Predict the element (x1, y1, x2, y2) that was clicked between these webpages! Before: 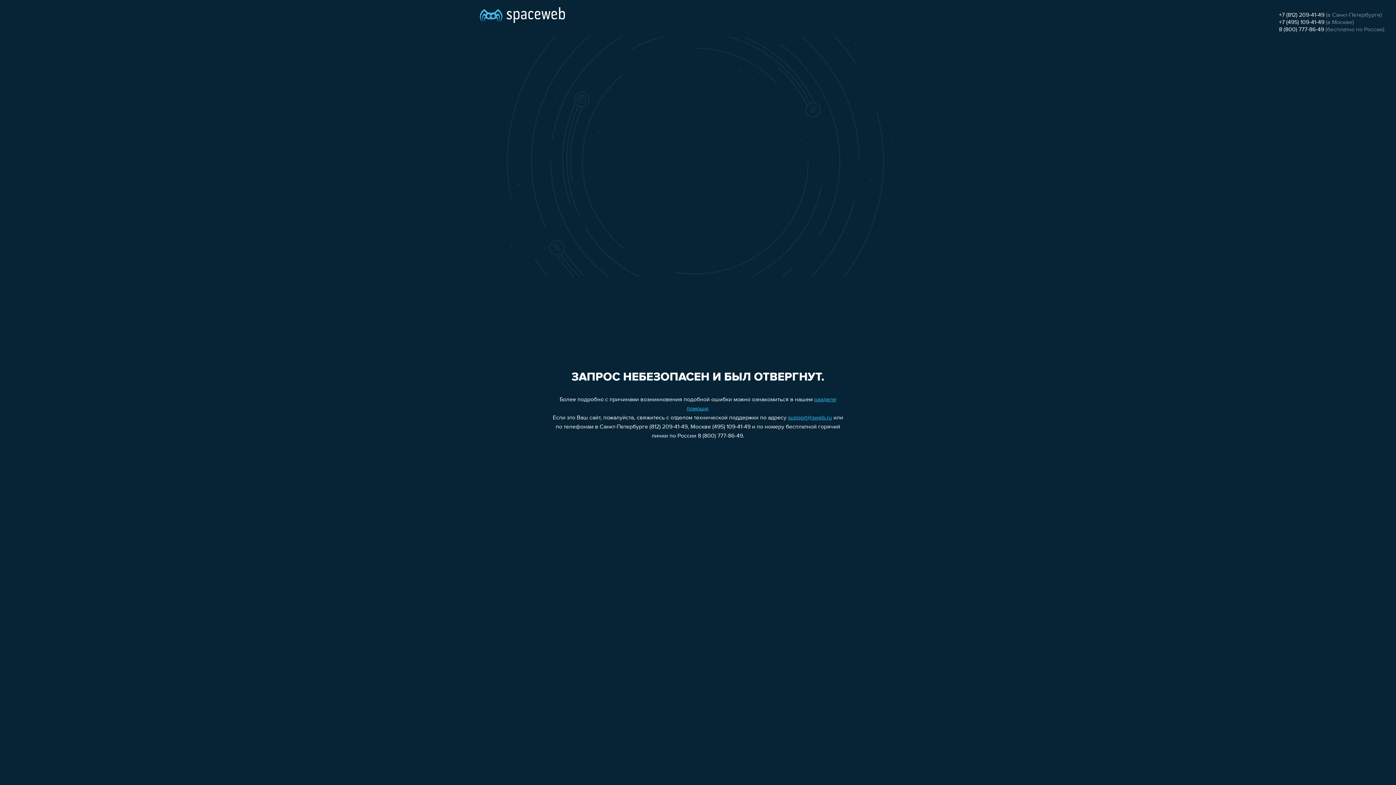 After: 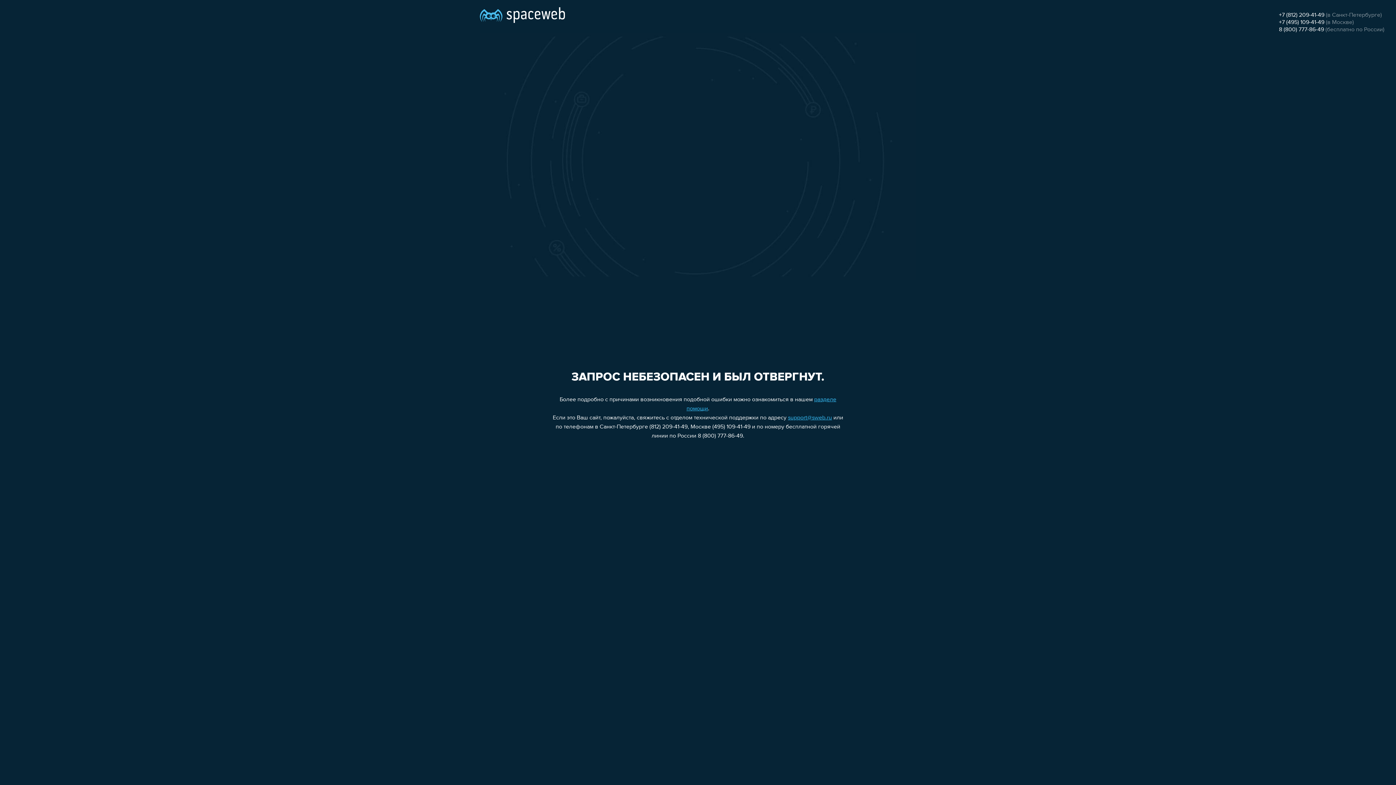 Action: bbox: (1279, 19, 1324, 25) label: +7 (495) 109-41-49